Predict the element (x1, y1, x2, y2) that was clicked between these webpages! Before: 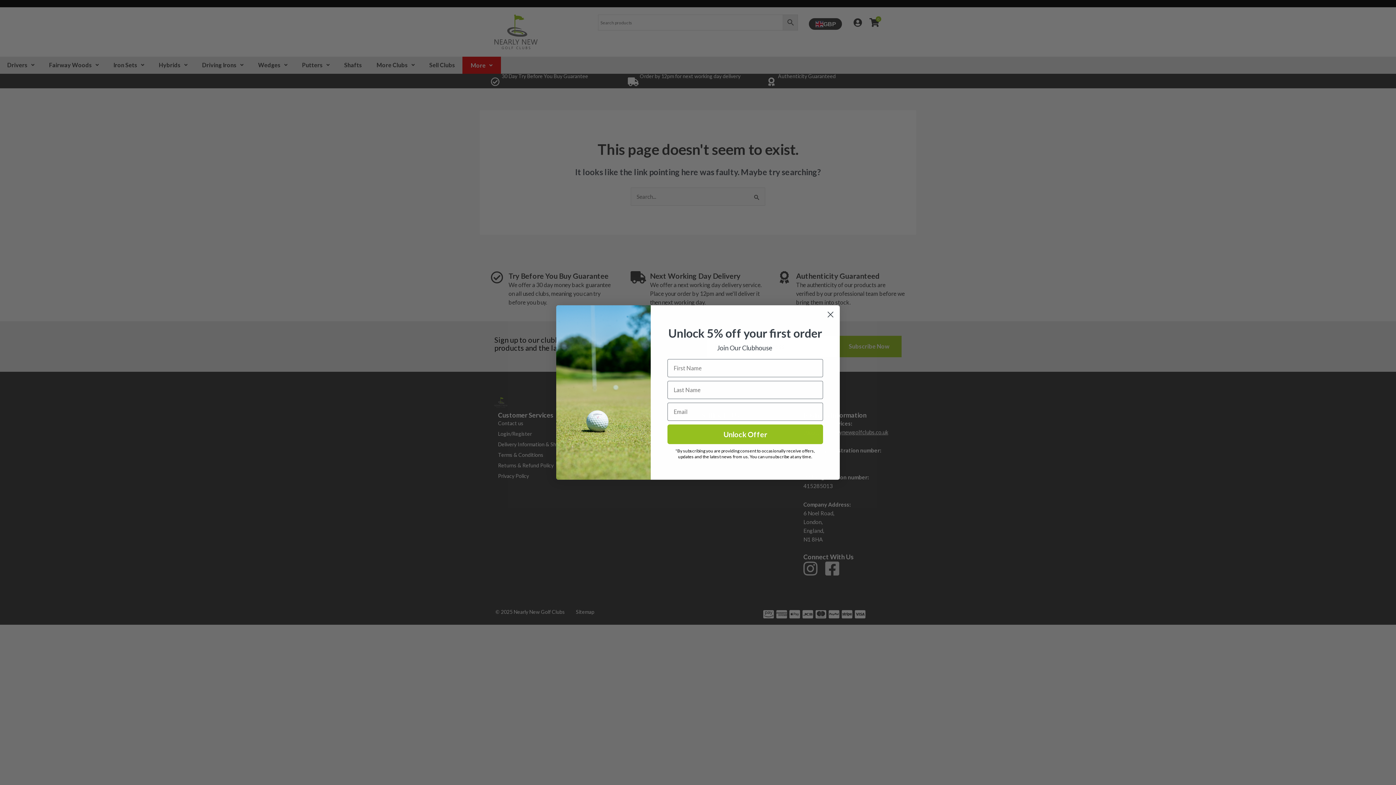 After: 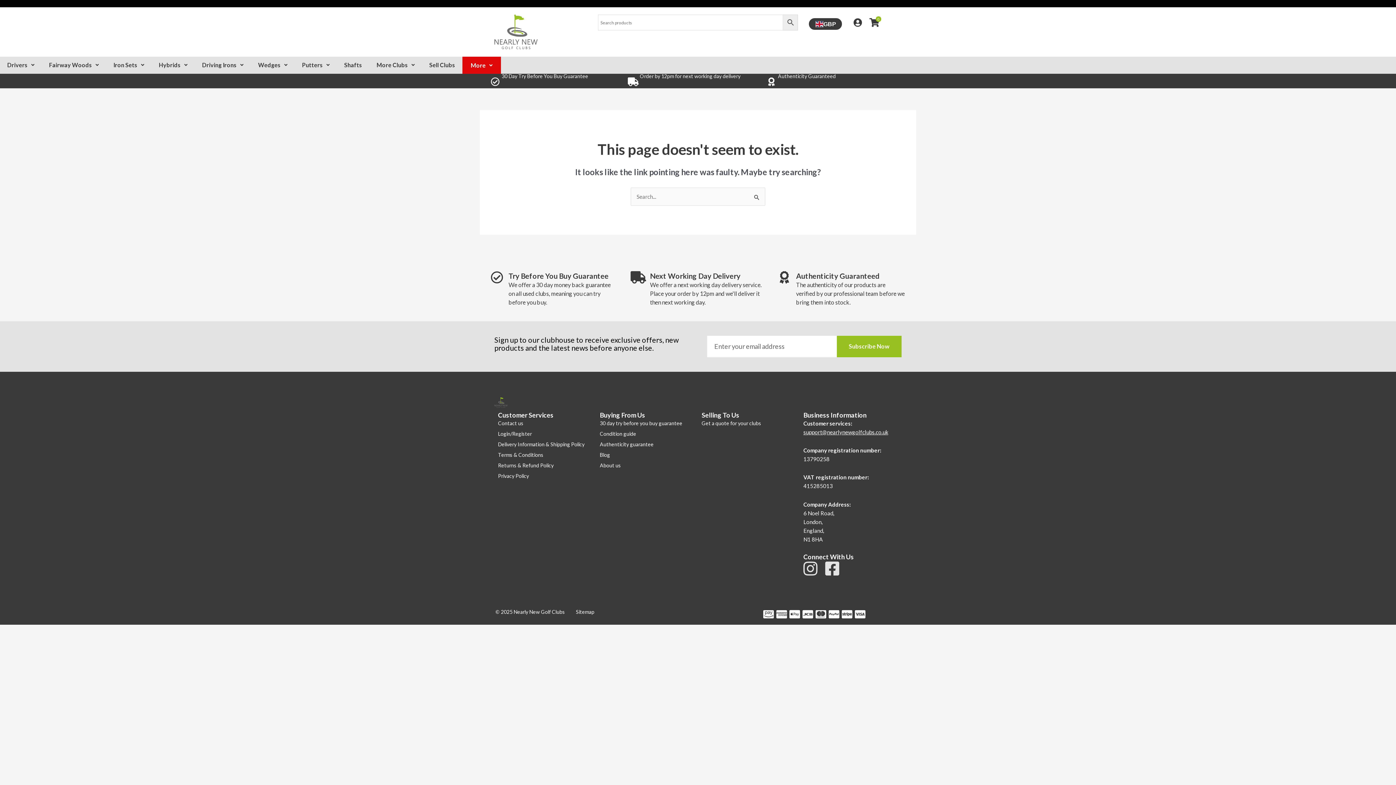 Action: bbox: (824, 308, 837, 321) label: Close dialog